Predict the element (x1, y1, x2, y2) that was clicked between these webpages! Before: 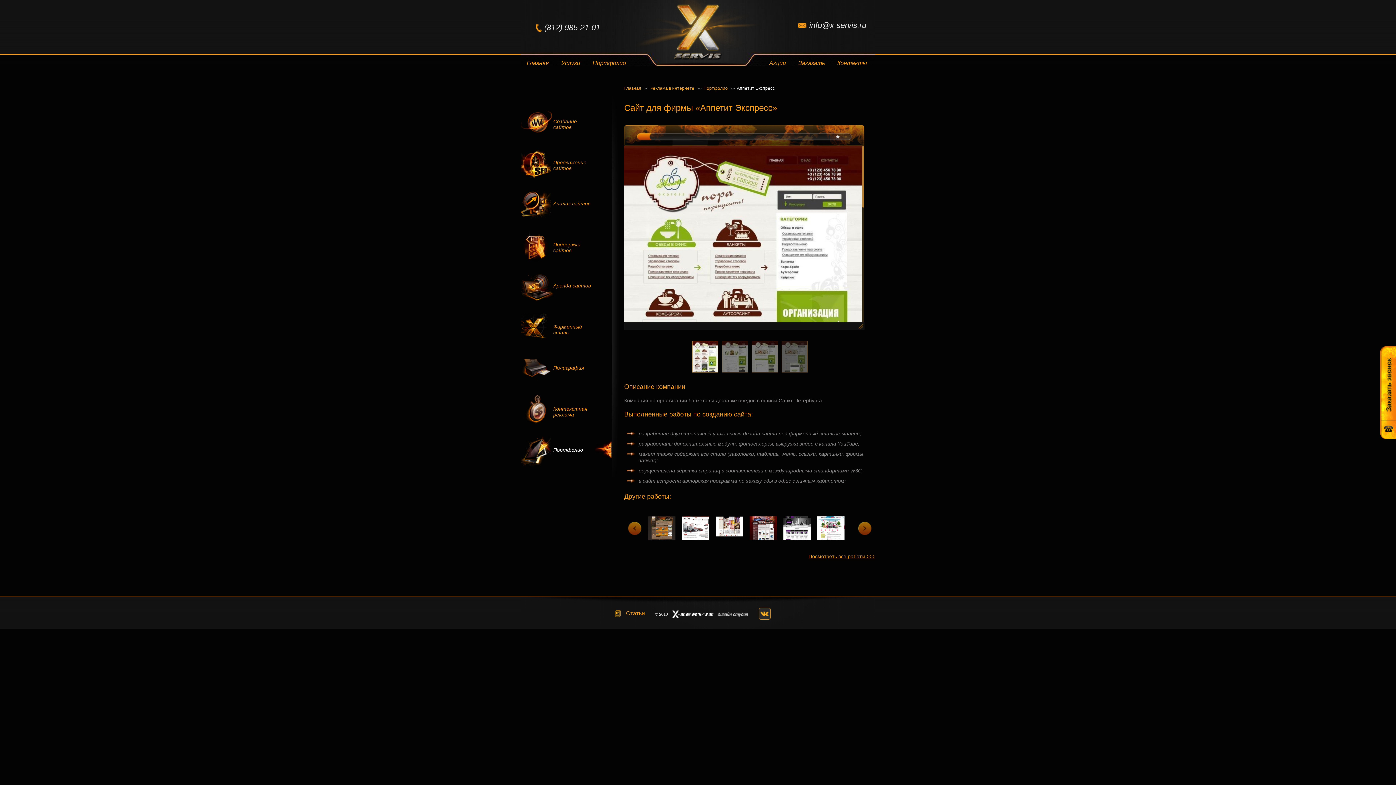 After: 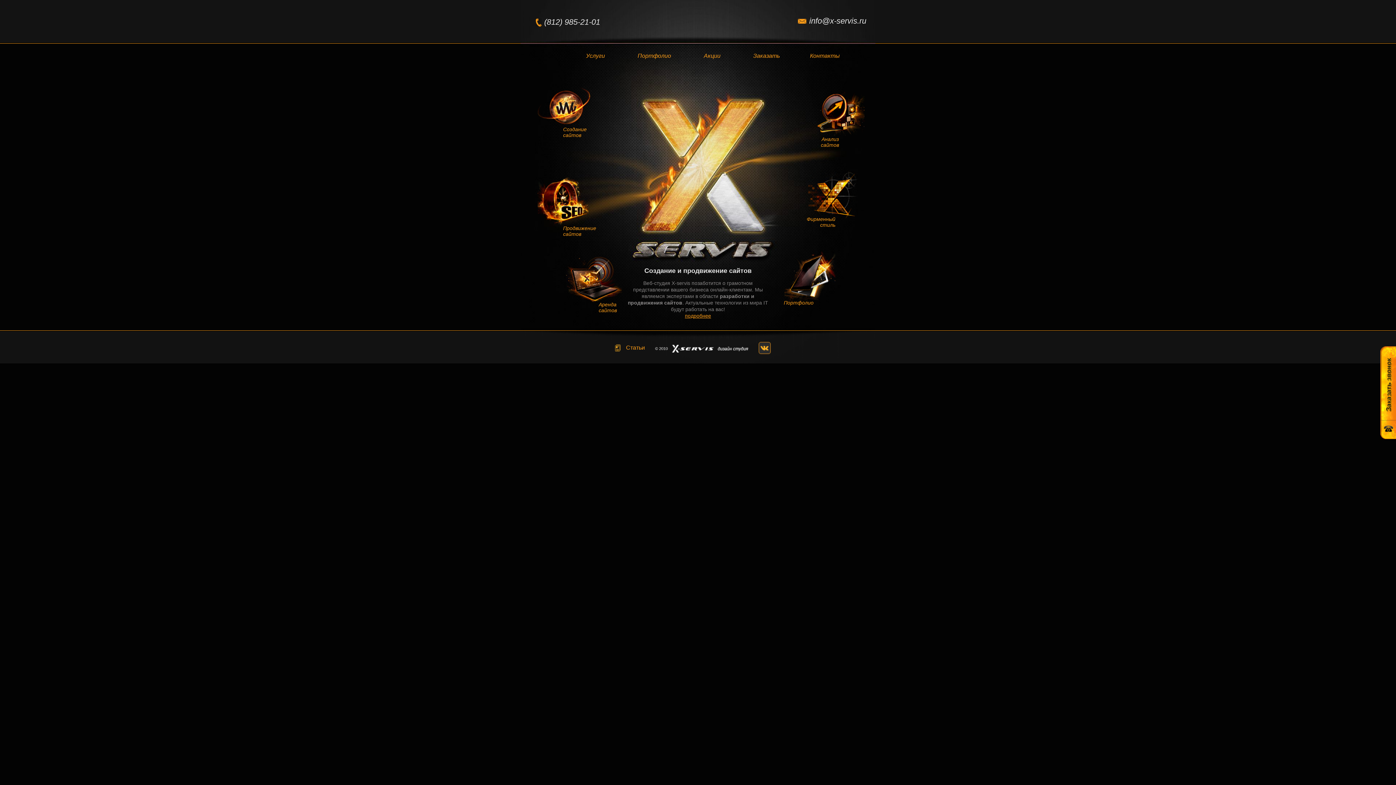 Action: bbox: (634, 0, 761, 61)